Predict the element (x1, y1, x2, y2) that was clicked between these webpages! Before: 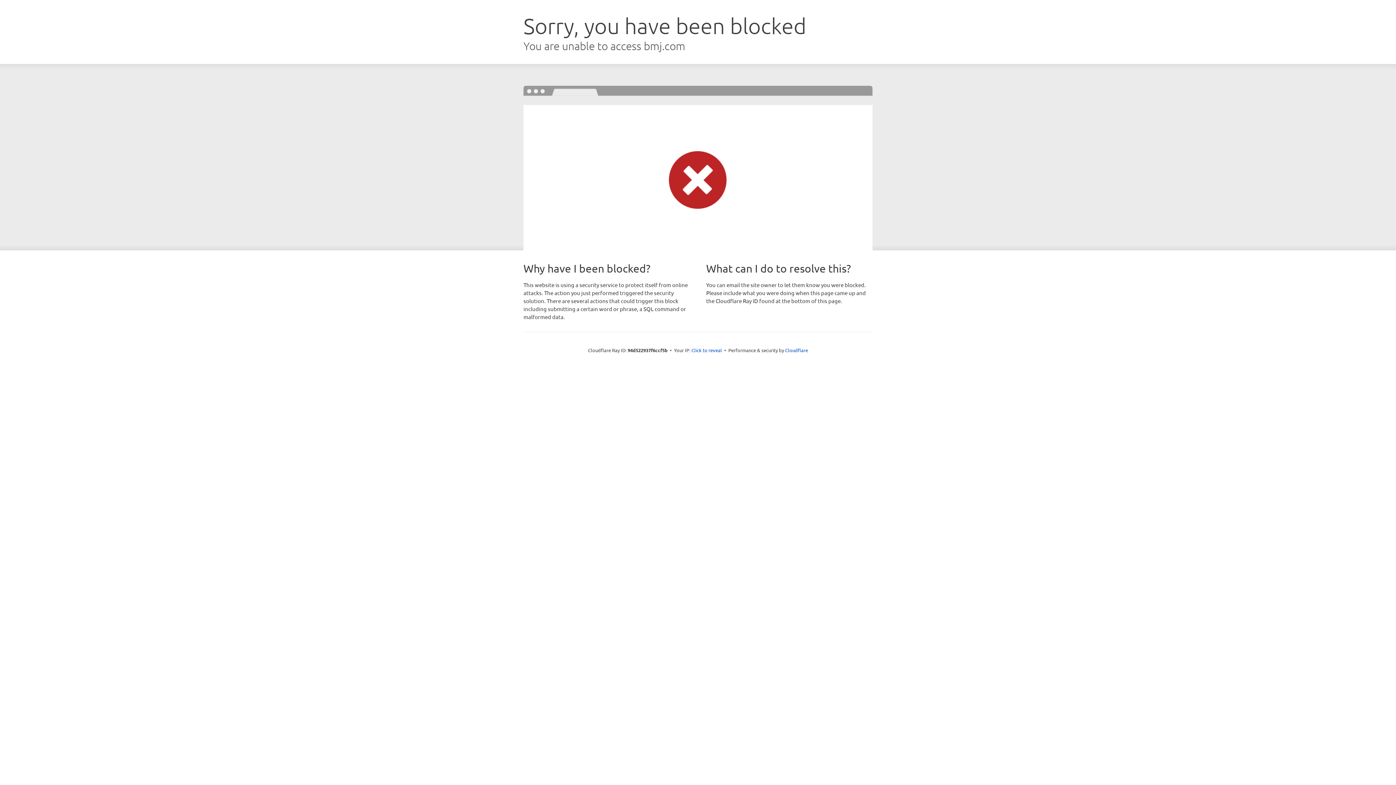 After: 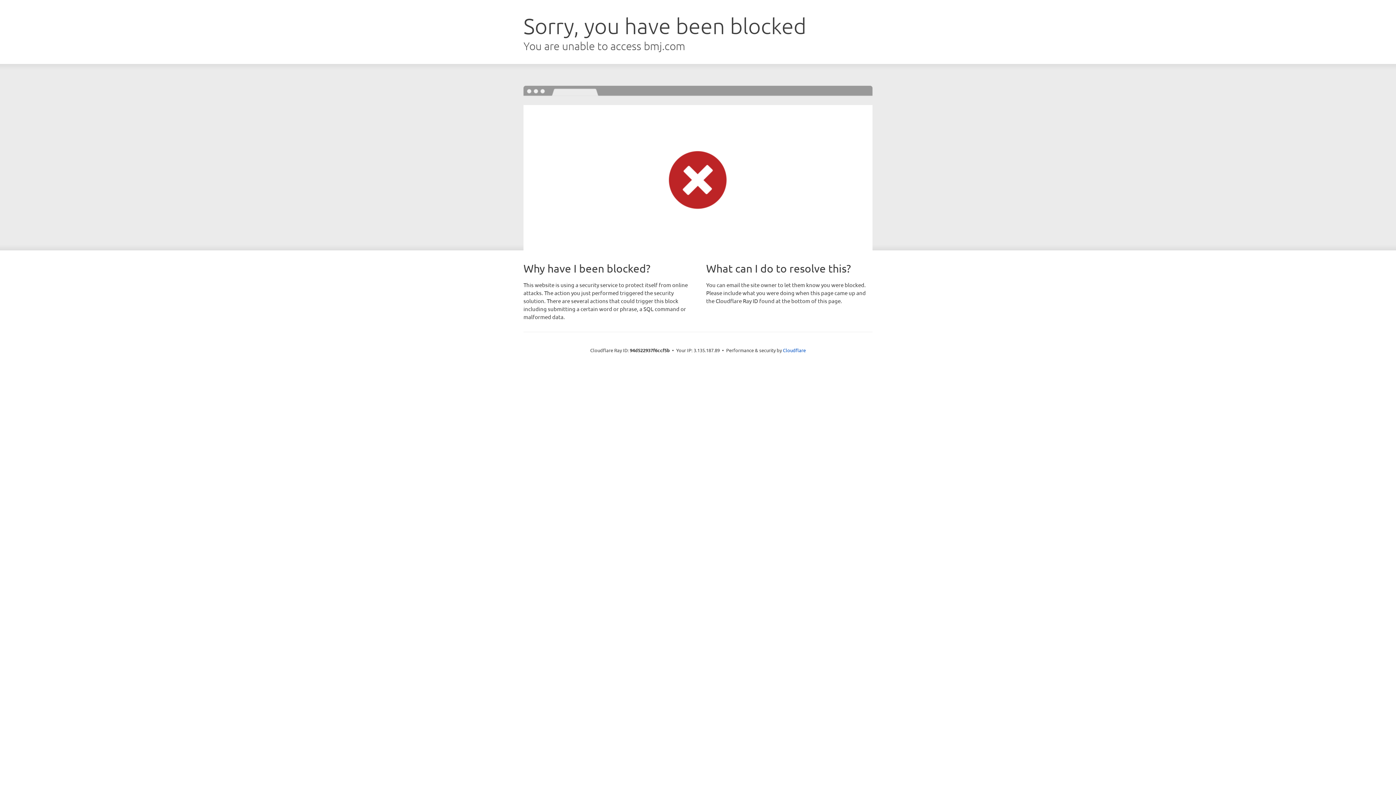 Action: label: Click to reveal bbox: (691, 346, 722, 353)